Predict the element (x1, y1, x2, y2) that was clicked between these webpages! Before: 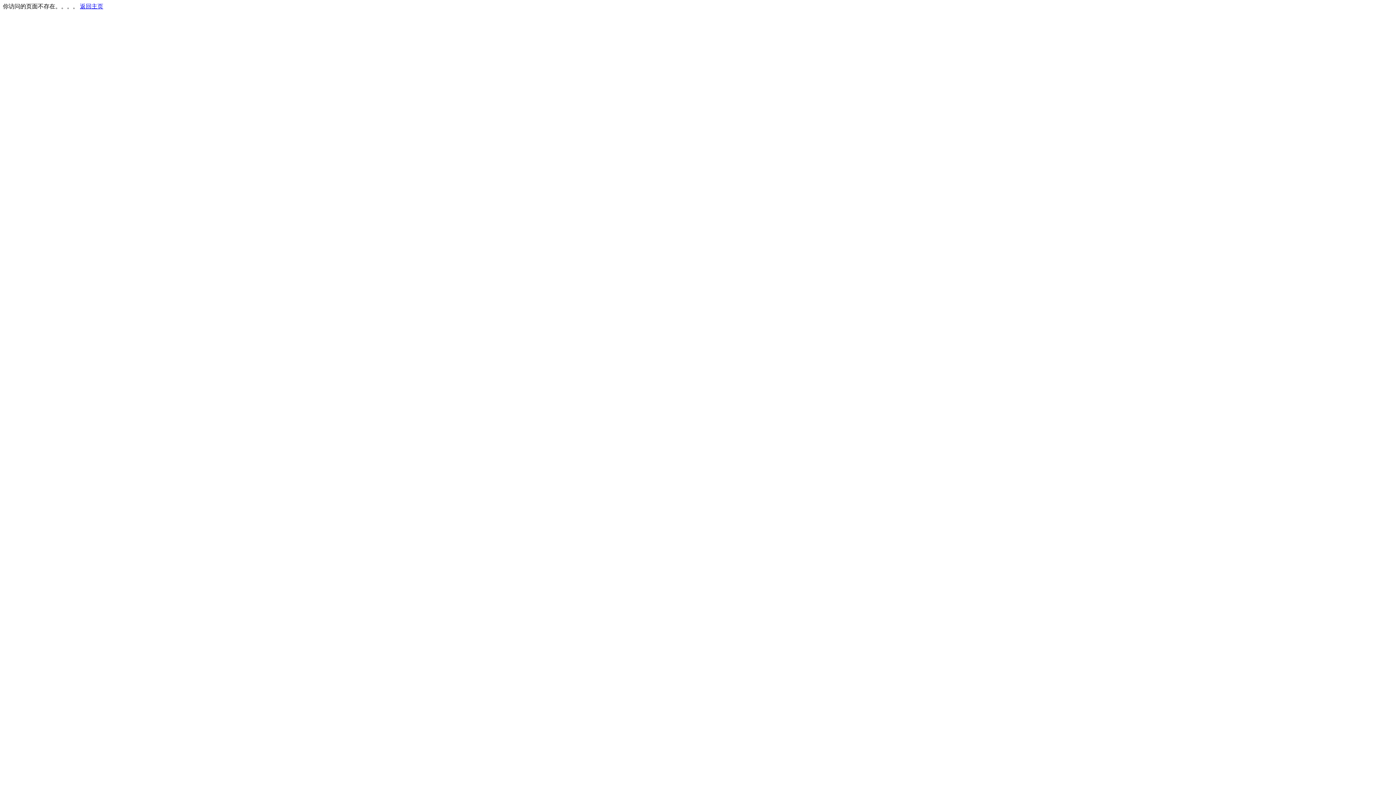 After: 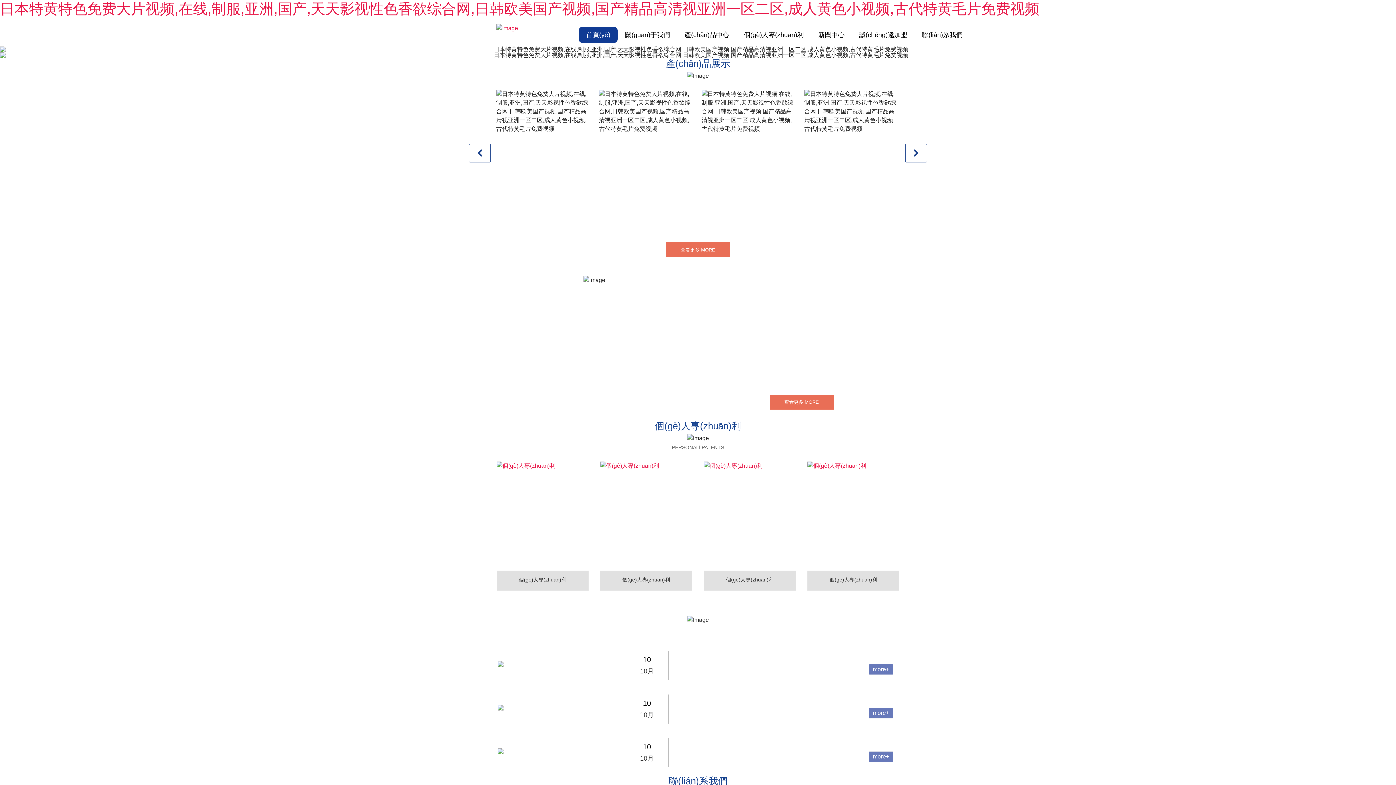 Action: bbox: (80, 3, 103, 9) label: 返回主页